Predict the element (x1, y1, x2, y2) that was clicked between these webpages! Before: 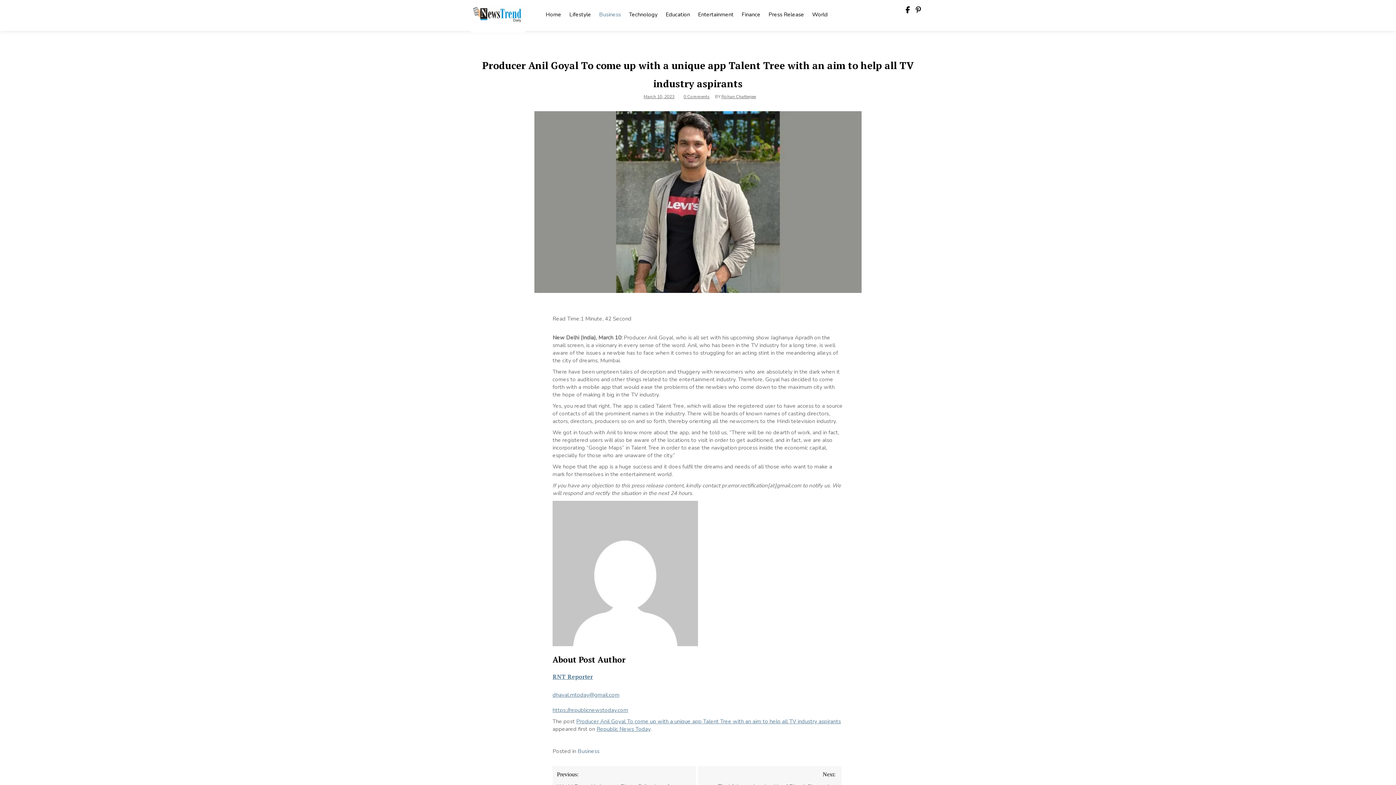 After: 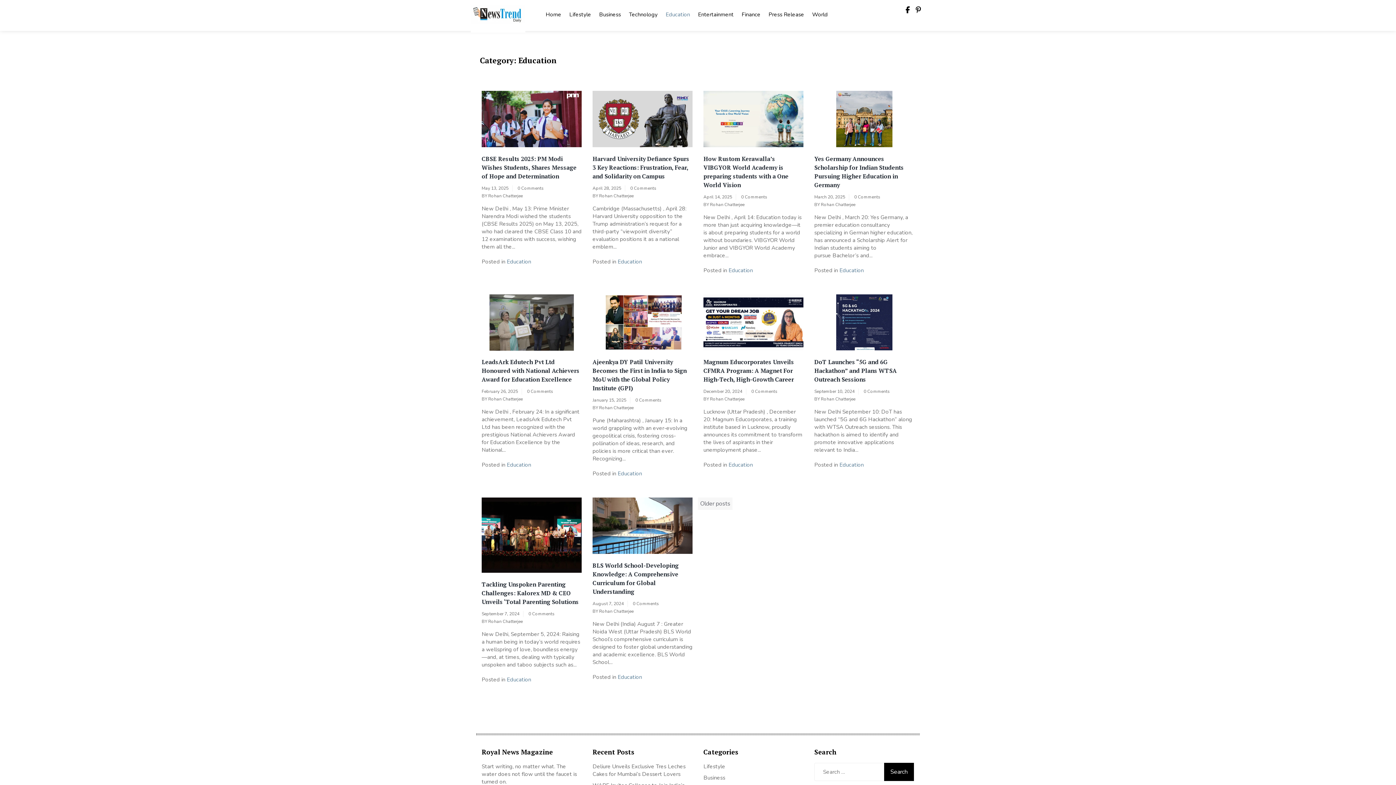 Action: label: Education bbox: (661, 3, 694, 23)